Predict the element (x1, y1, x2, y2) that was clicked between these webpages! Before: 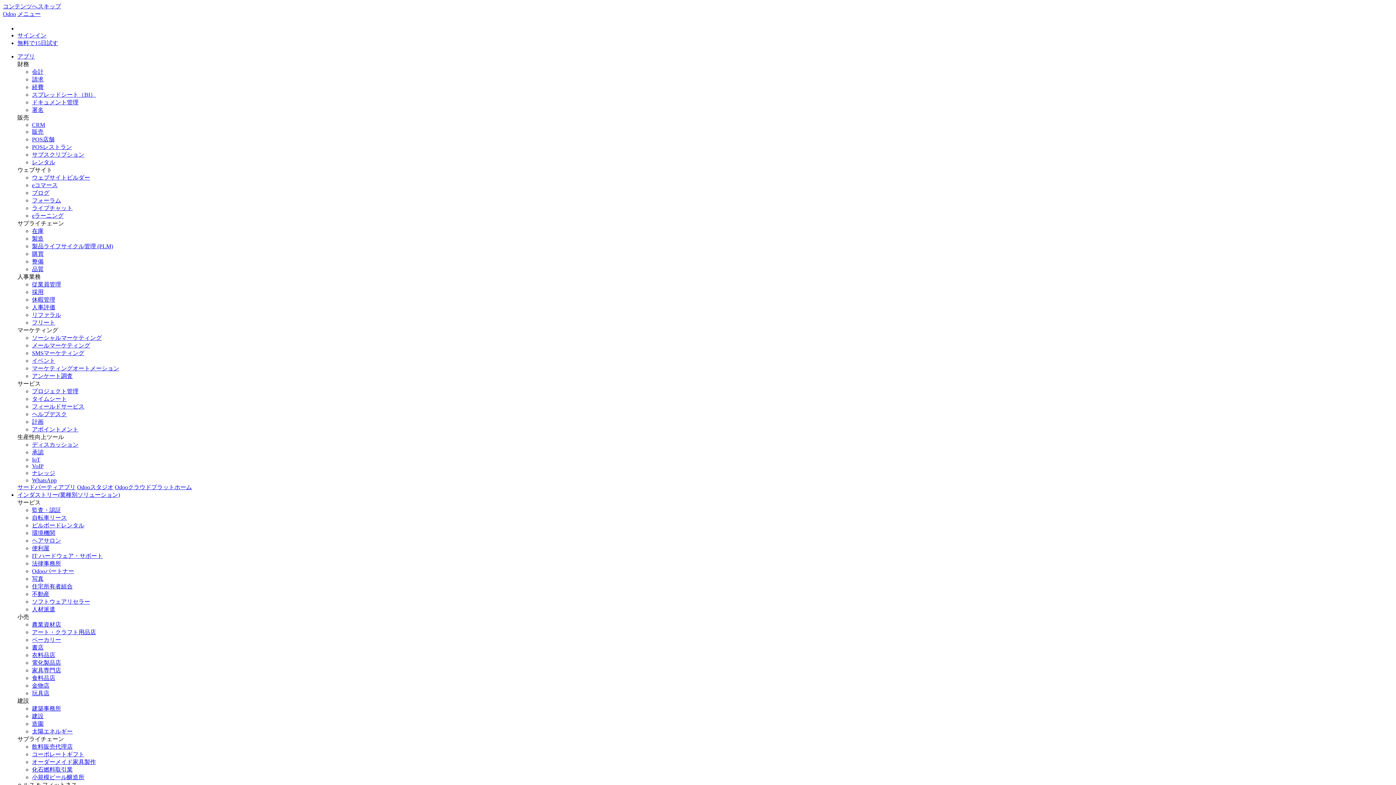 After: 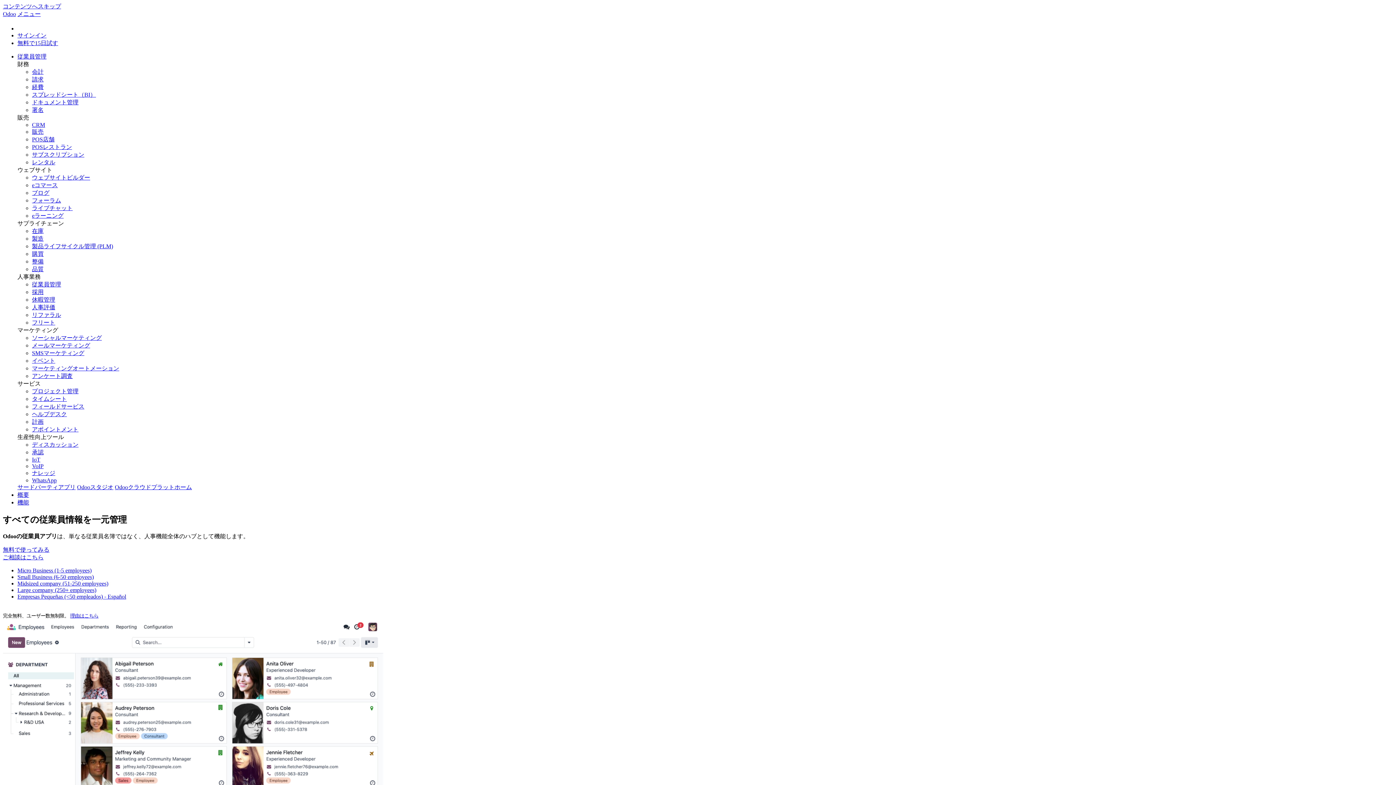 Action: bbox: (32, 281, 61, 287) label: 従業員管理